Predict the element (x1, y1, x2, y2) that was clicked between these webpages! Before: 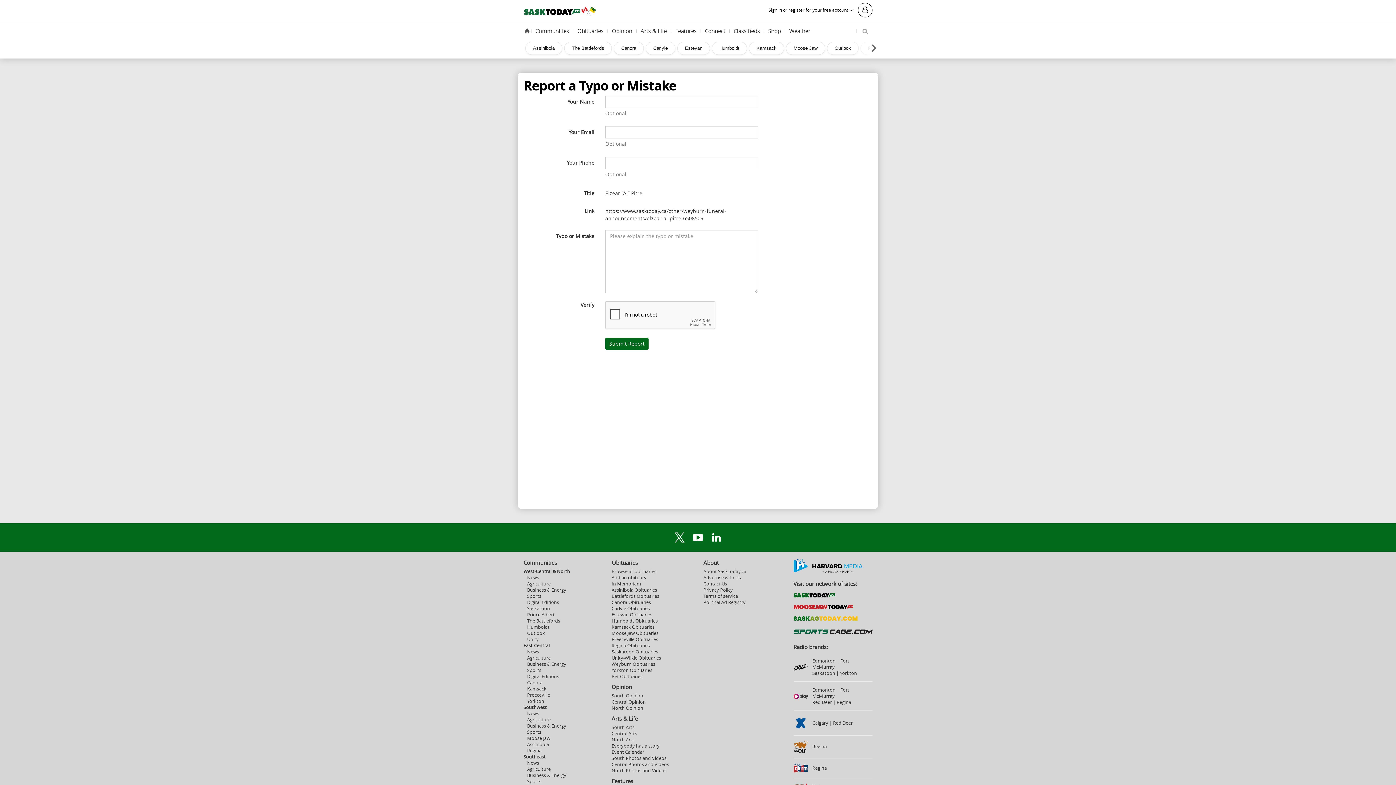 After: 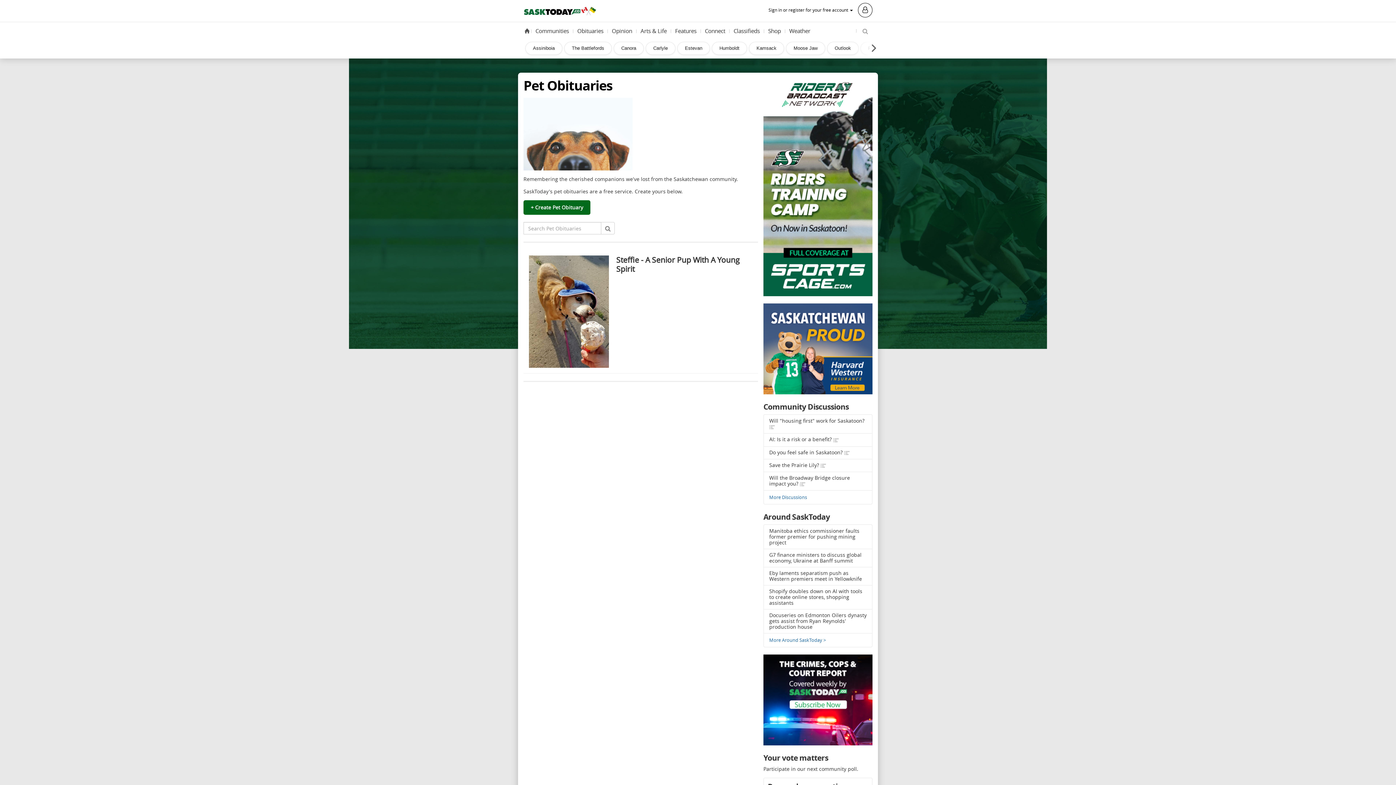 Action: bbox: (611, 673, 642, 680) label: Pet Obituaries